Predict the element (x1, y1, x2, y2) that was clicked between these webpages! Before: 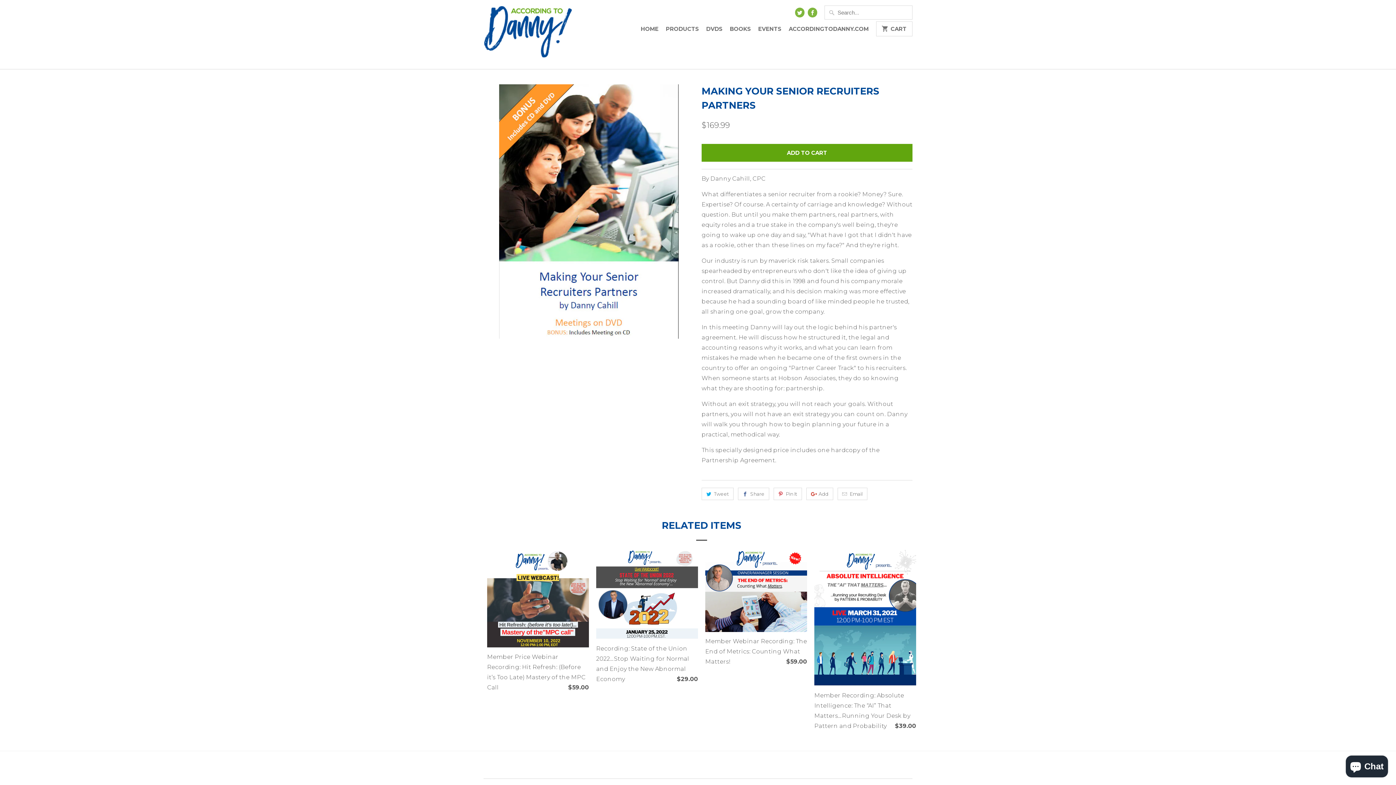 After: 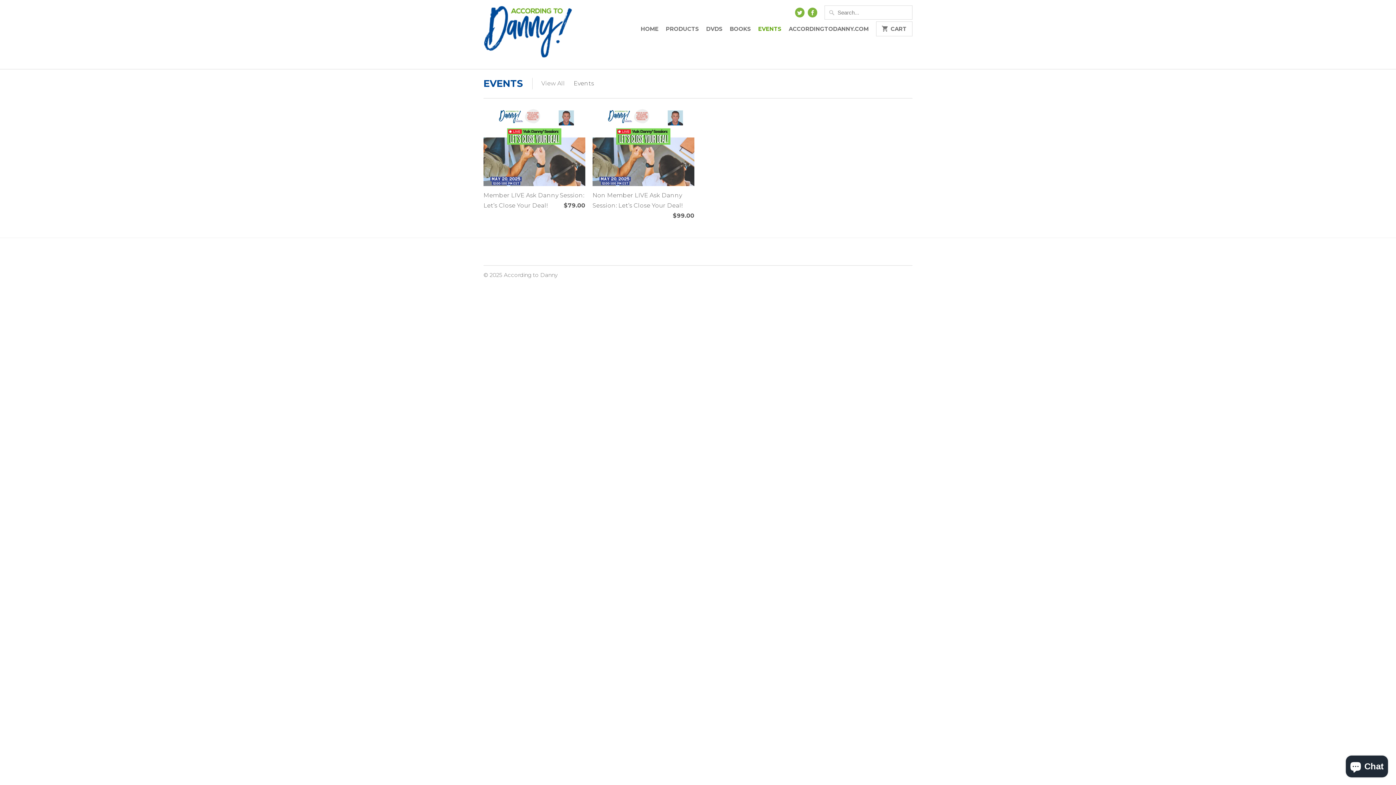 Action: label: EVENTS bbox: (758, 25, 781, 36)